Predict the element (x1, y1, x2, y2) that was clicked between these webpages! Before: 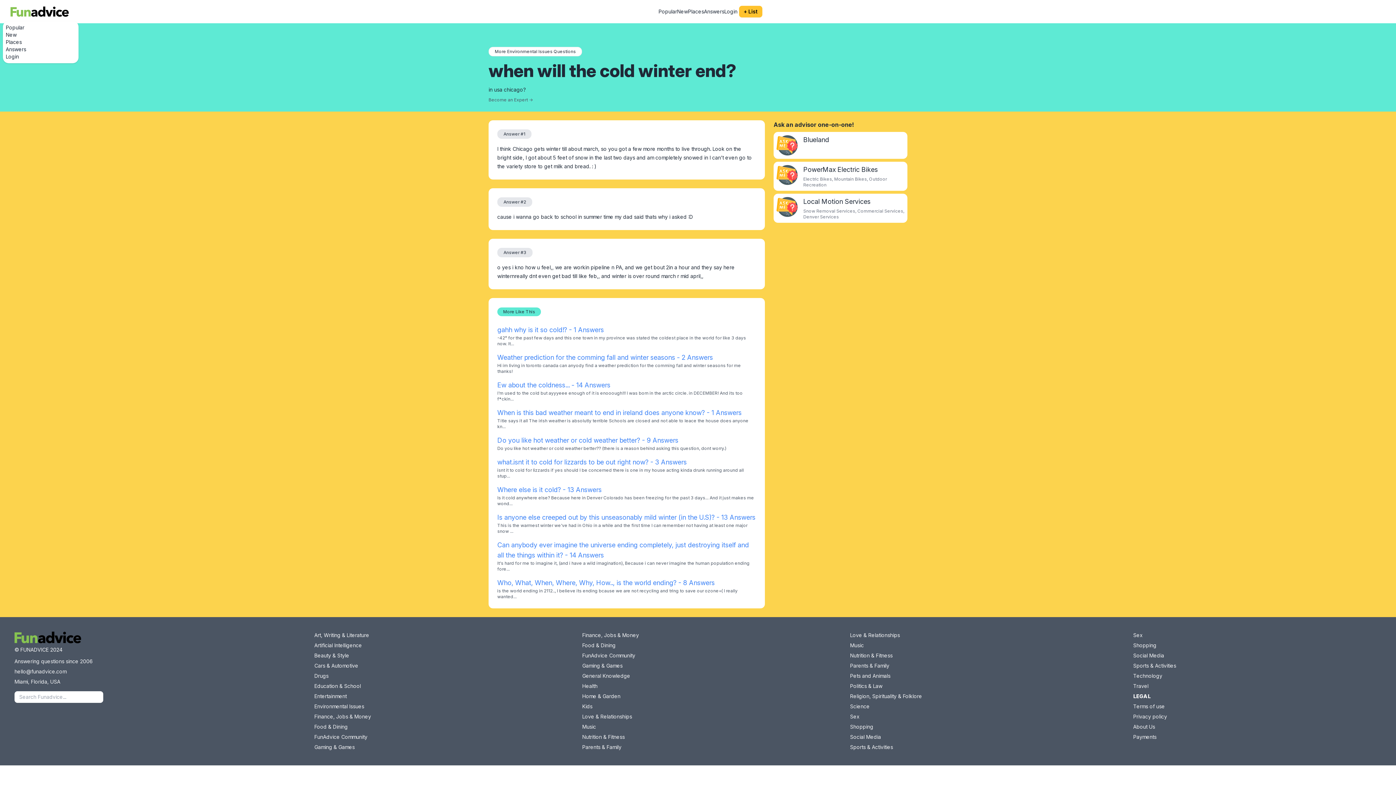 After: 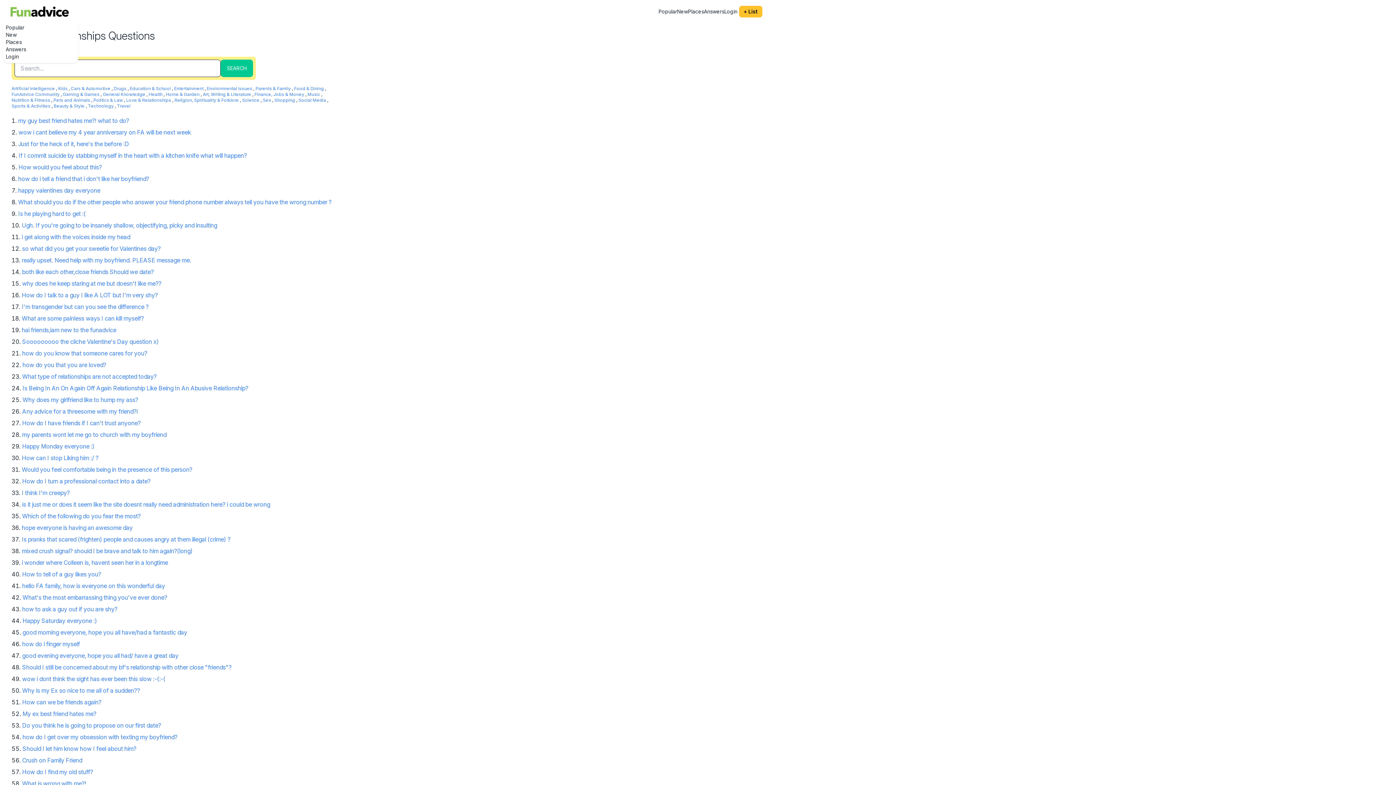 Action: label: Love & Relationships bbox: (582, 713, 632, 720)